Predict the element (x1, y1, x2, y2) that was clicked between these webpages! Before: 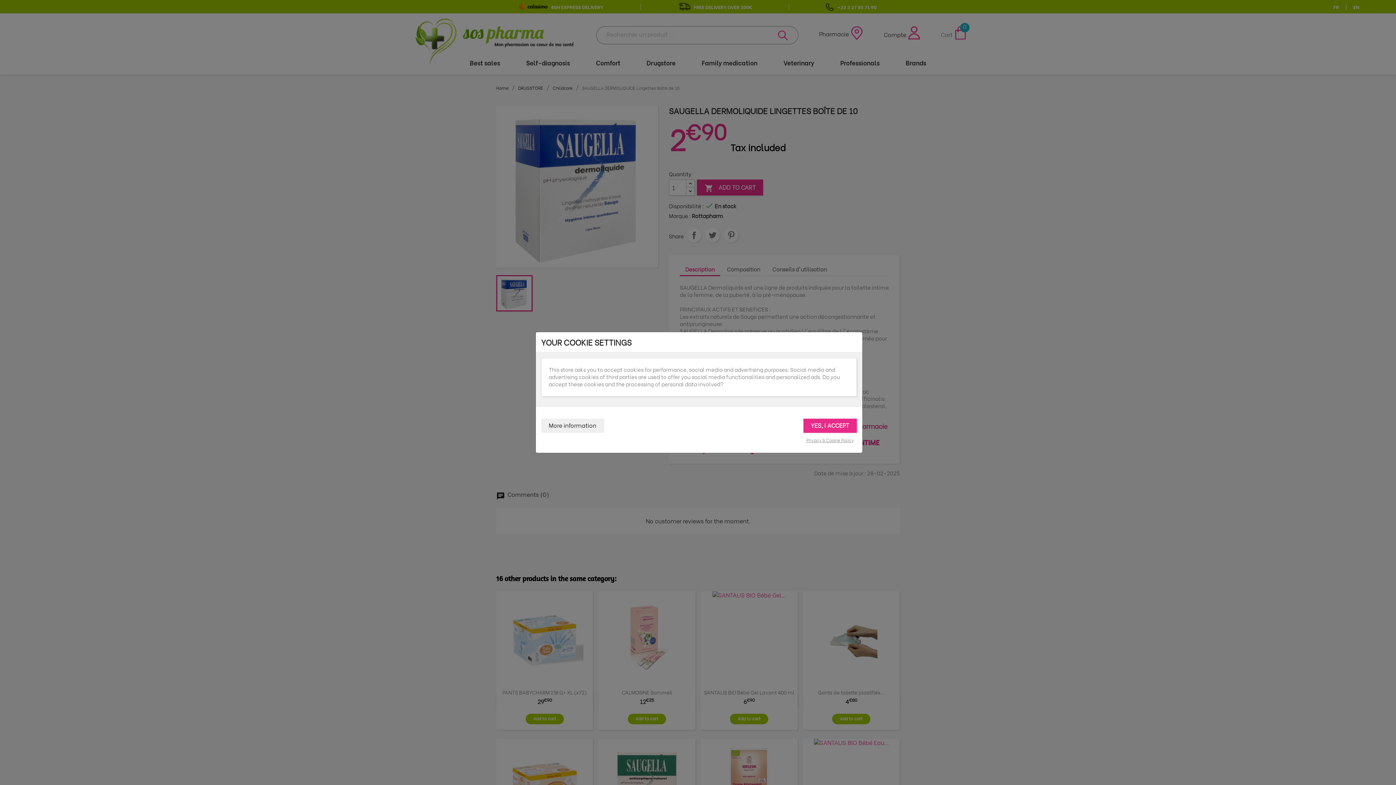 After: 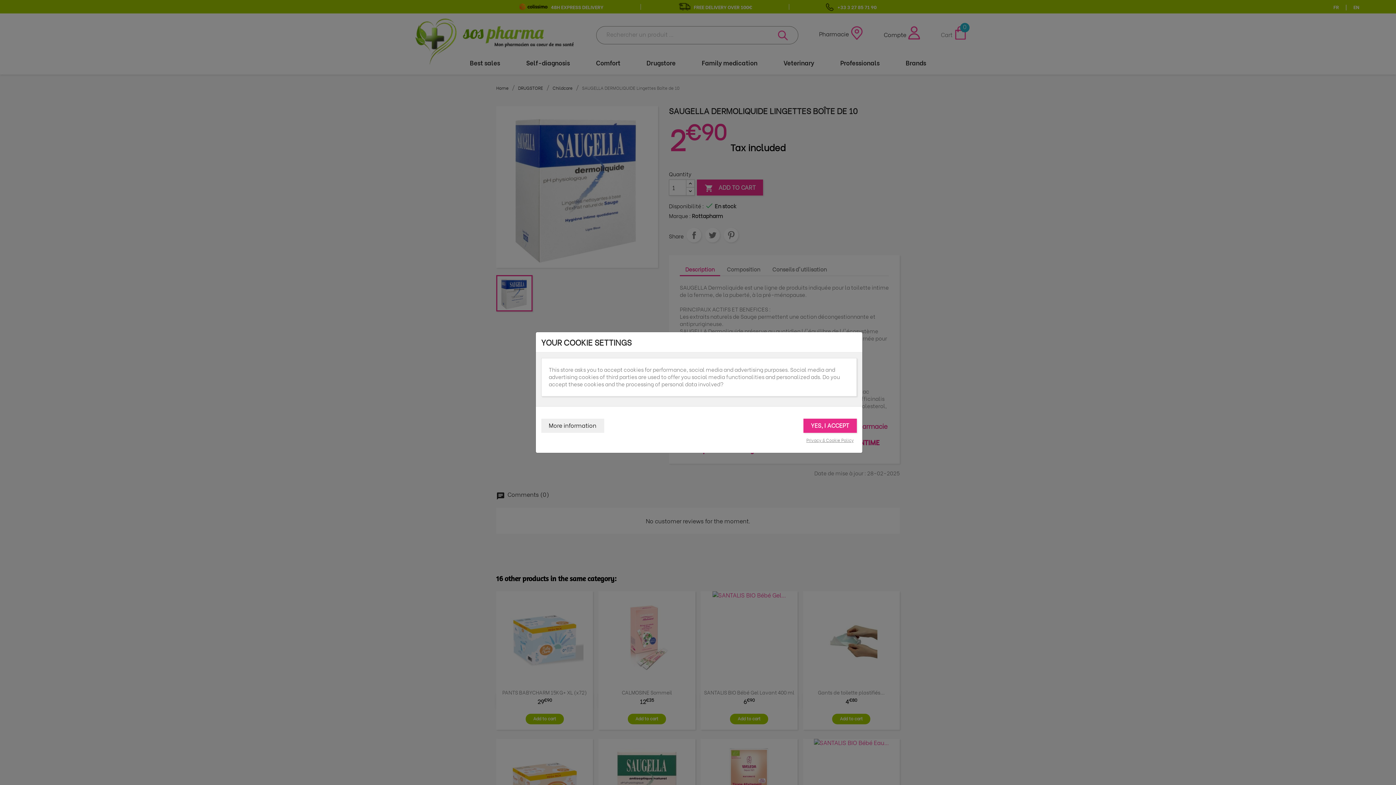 Action: label: Privacy & Cookie Policy bbox: (803, 436, 856, 444)